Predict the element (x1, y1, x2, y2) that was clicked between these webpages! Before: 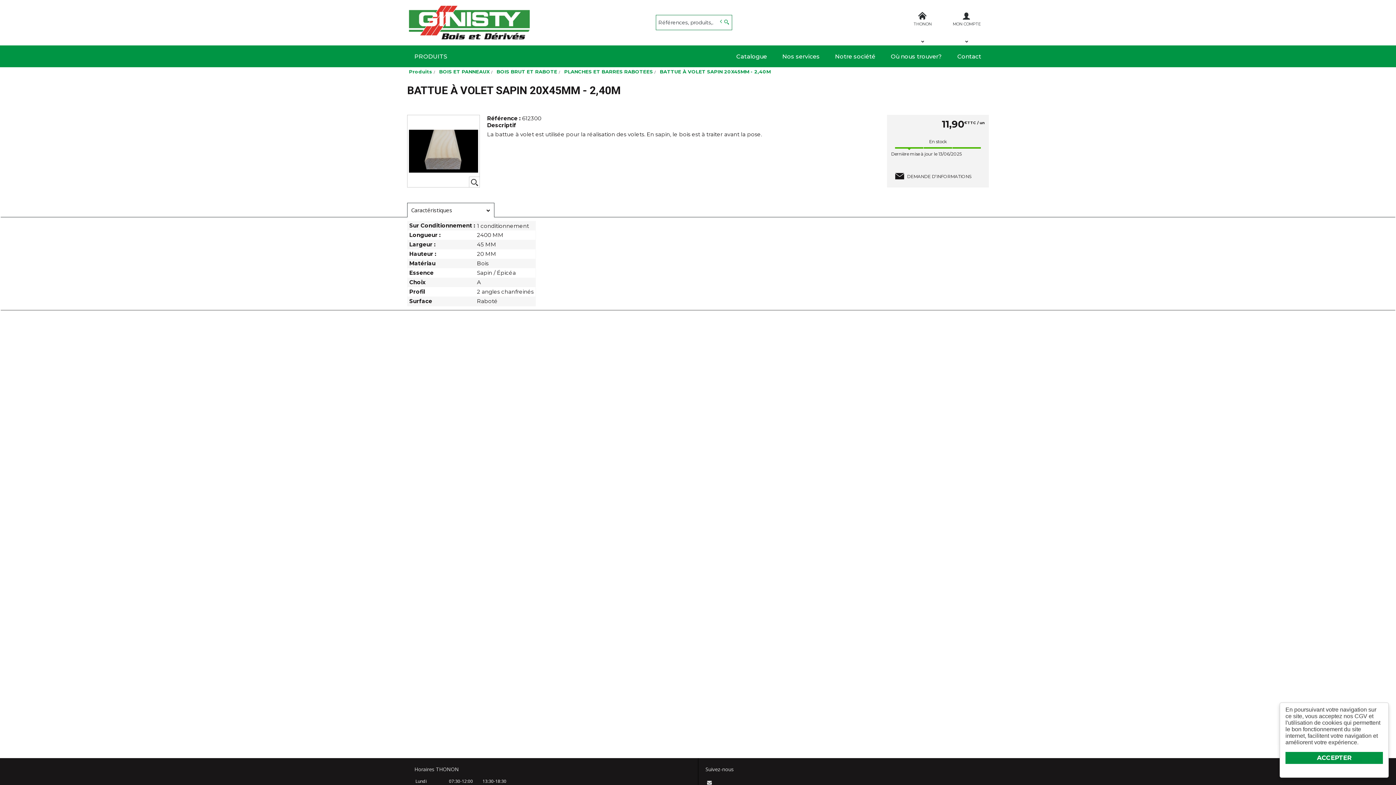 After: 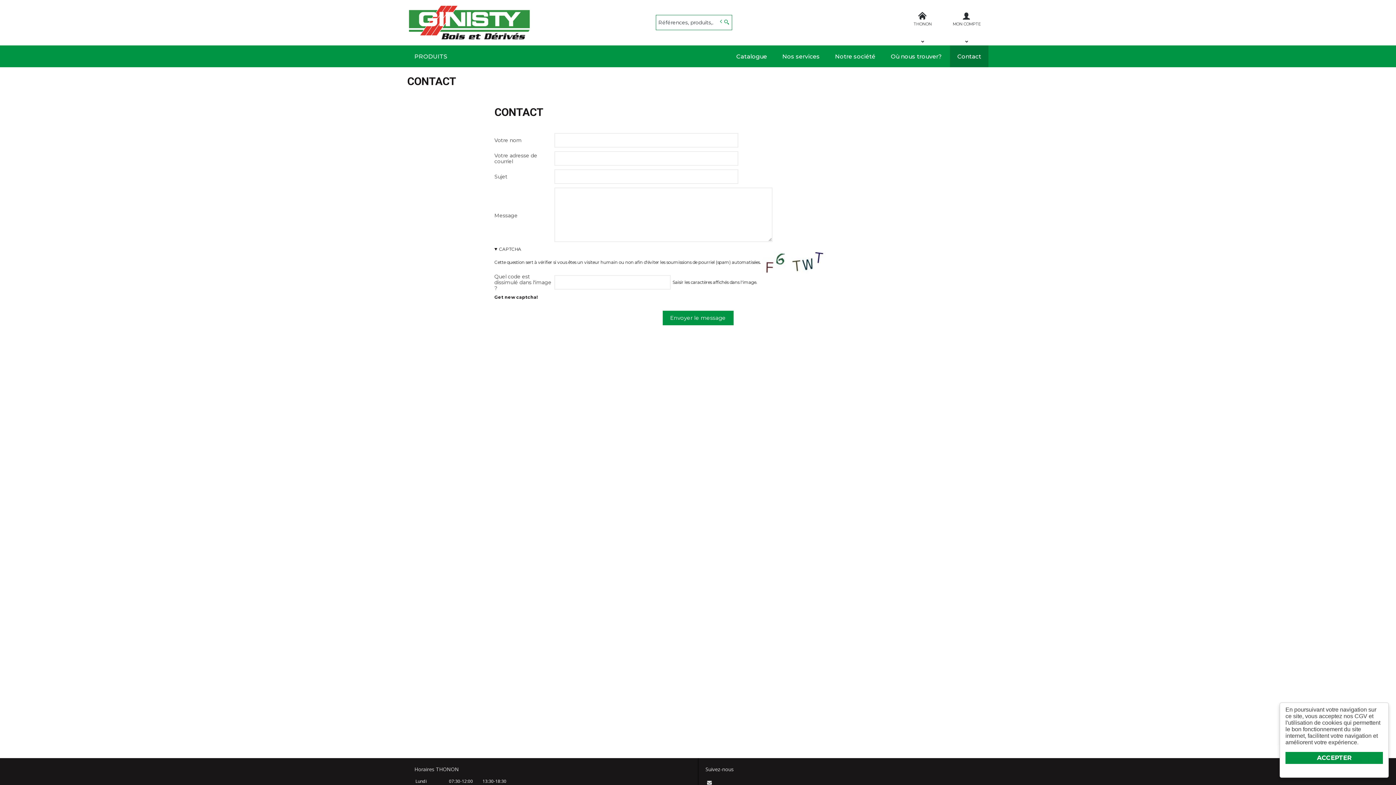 Action: bbox: (950, 45, 988, 67) label: Contact